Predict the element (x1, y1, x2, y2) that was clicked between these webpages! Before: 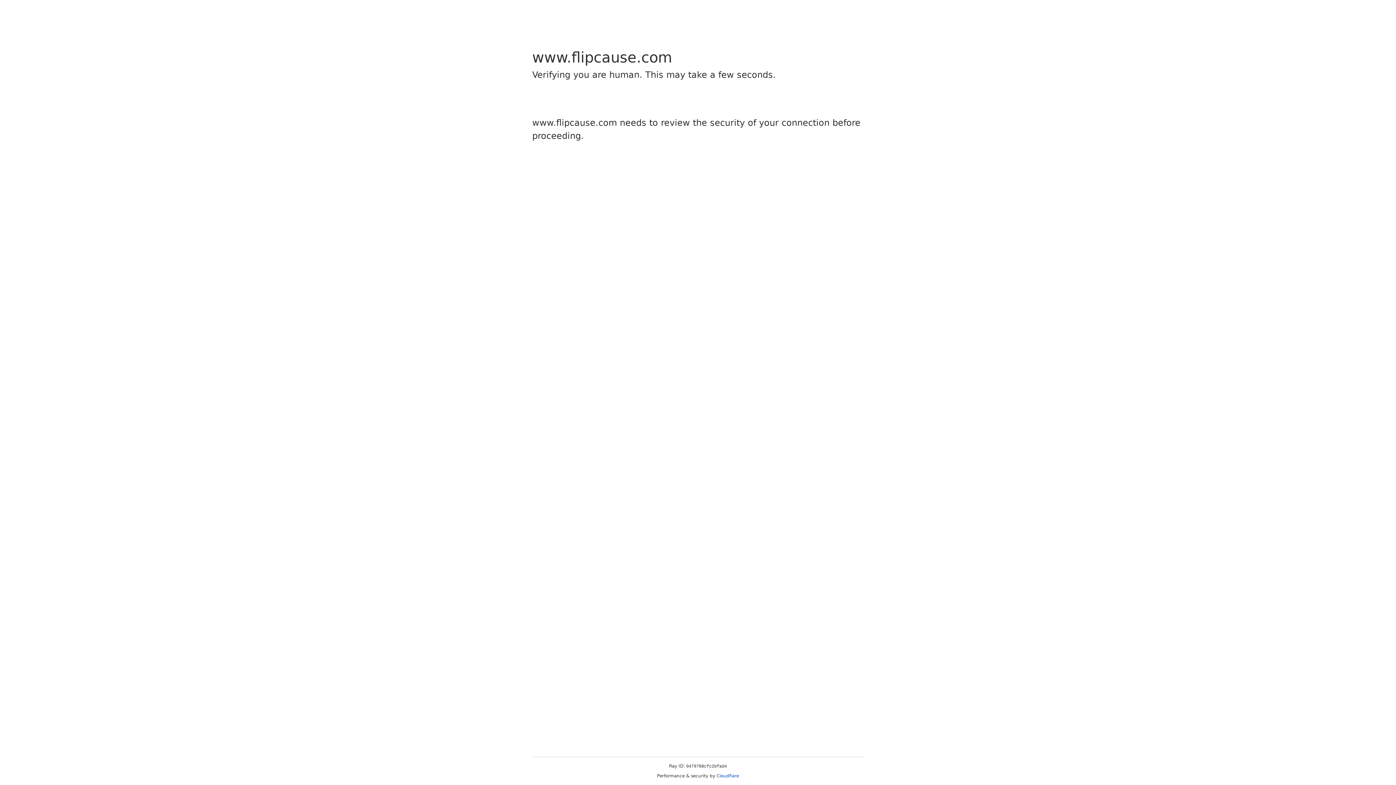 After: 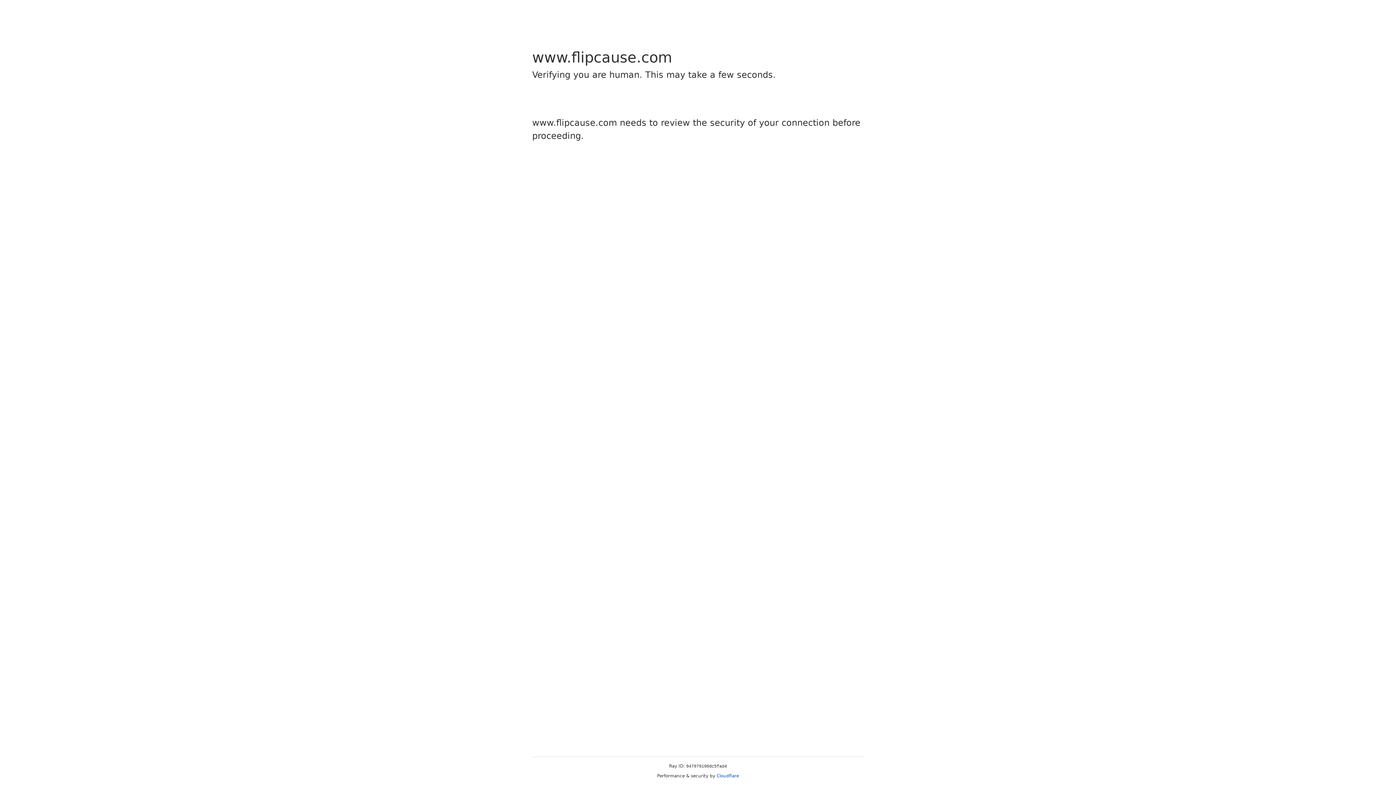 Action: bbox: (716, 773, 739, 778) label: Cloudflare